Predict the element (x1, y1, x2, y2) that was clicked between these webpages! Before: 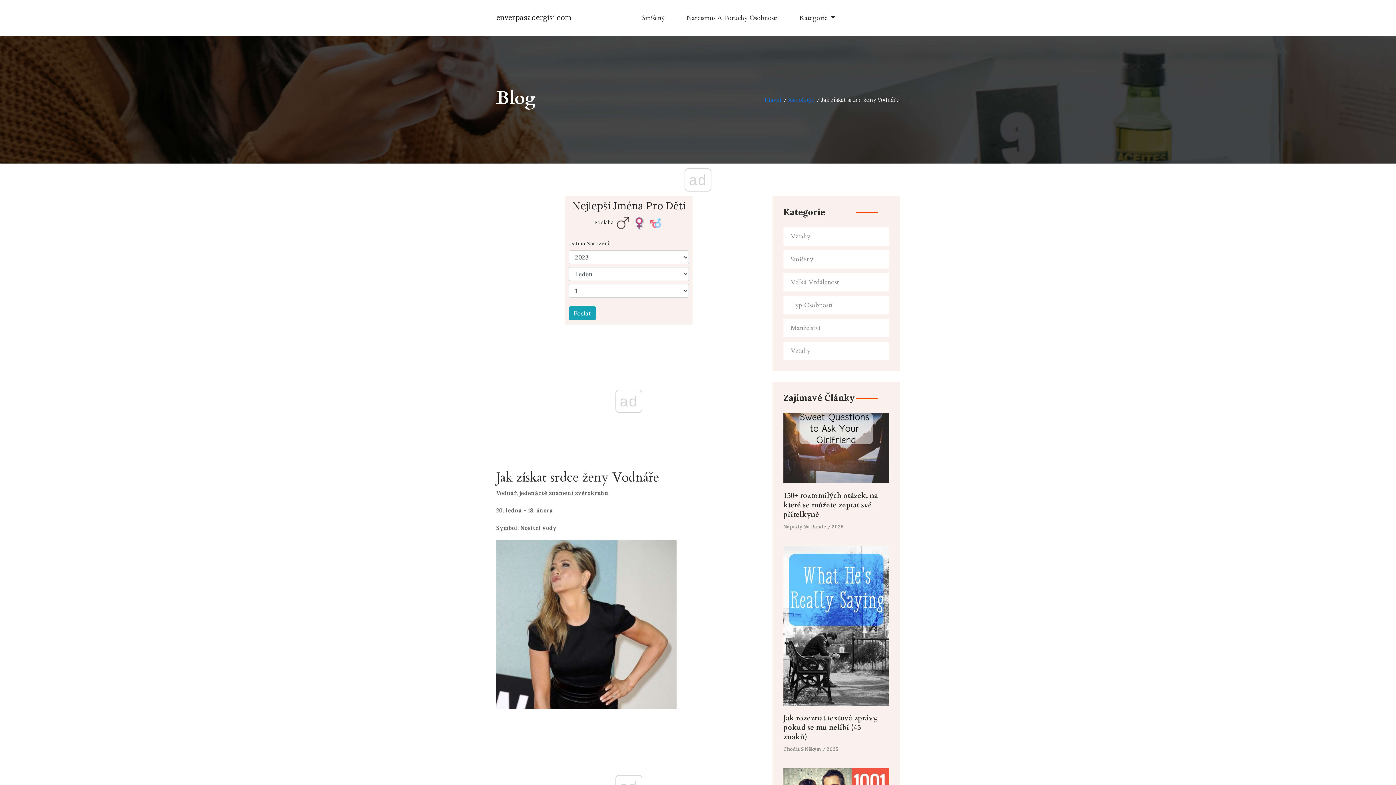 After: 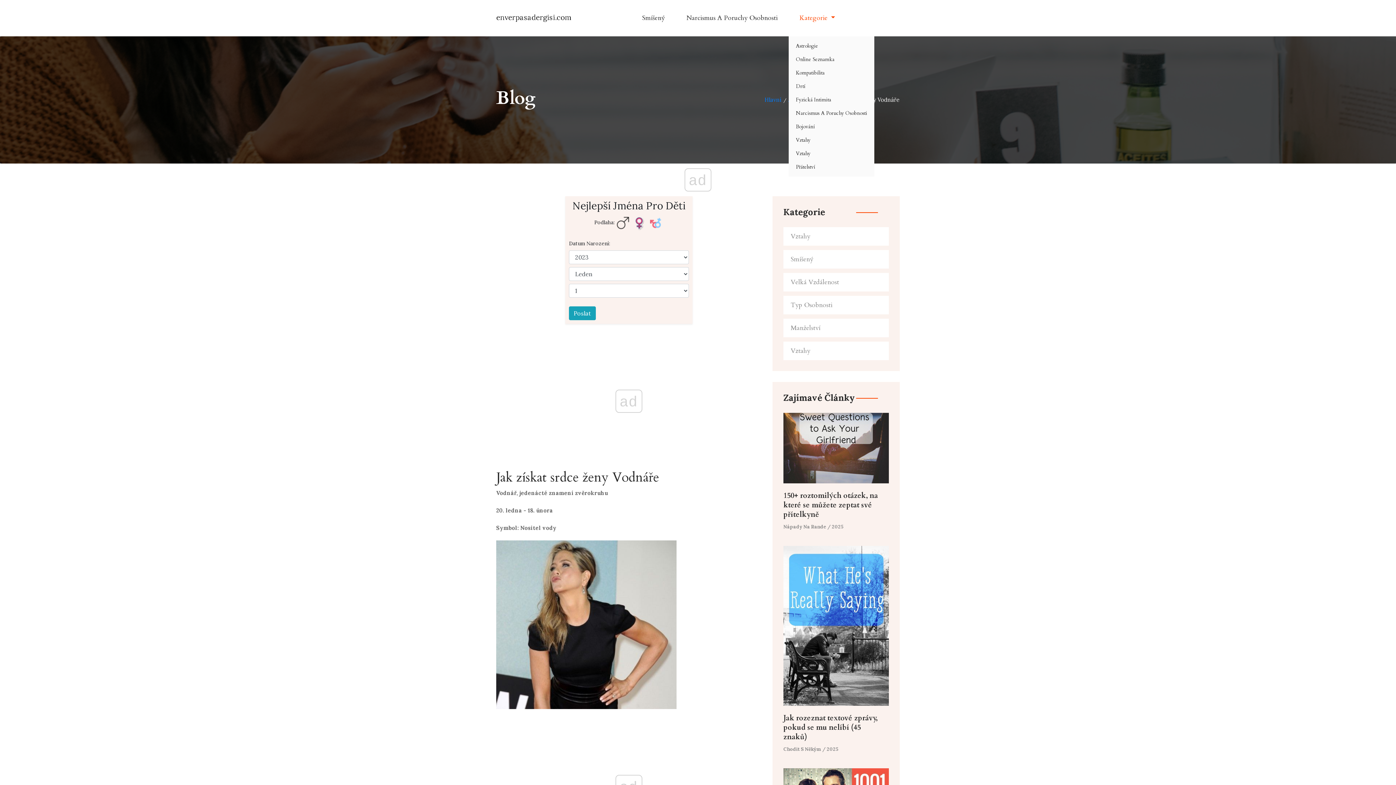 Action: bbox: (788, 0, 846, 36) label: Kategorie 